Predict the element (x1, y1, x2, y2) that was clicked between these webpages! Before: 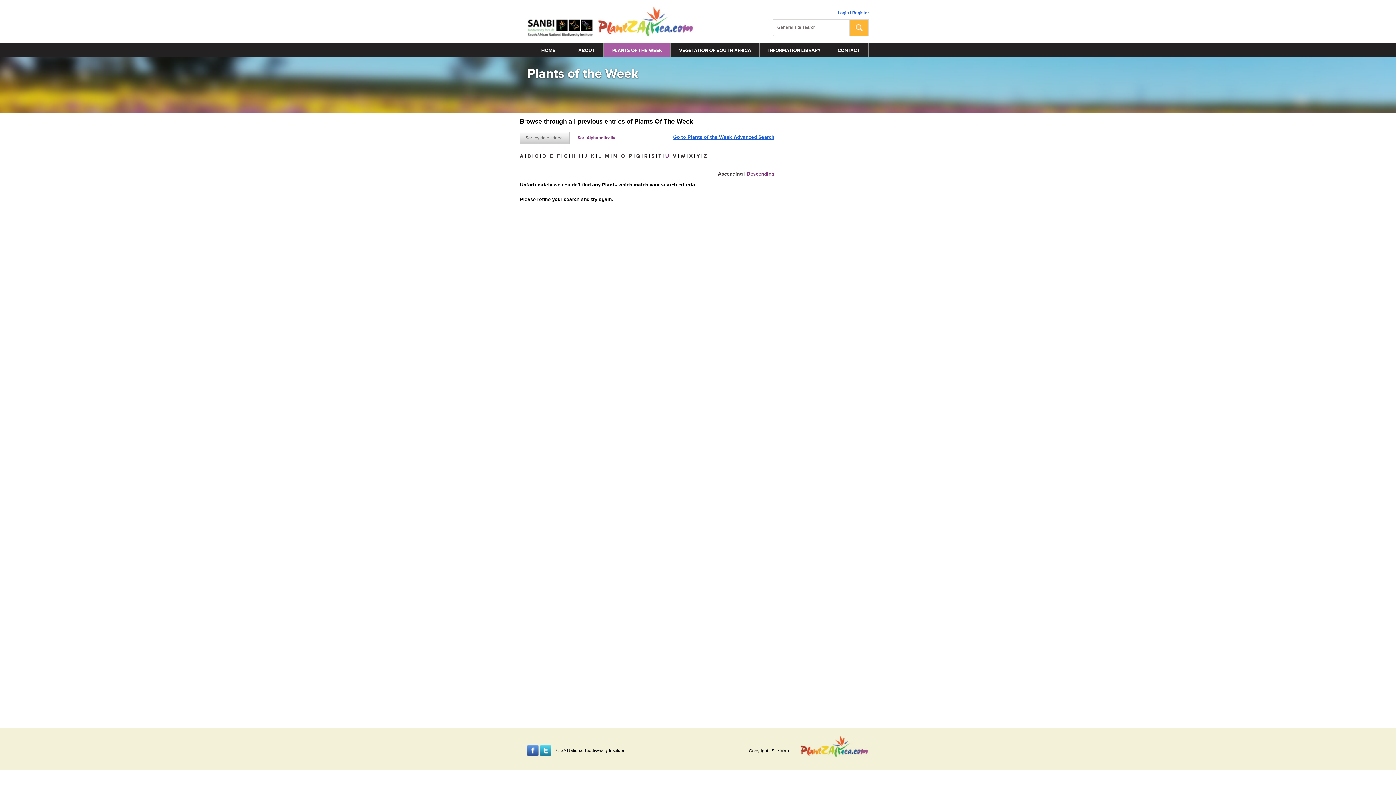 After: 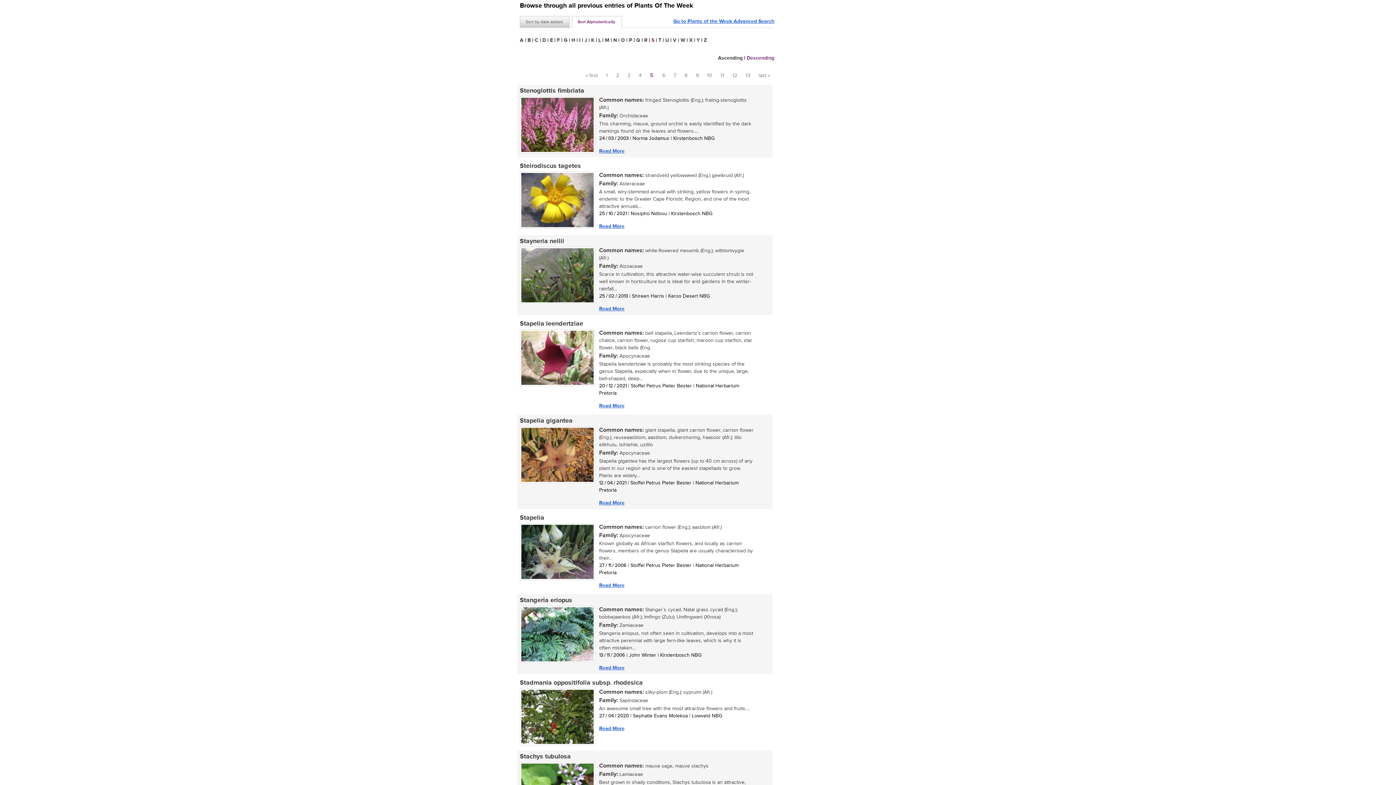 Action: label: S bbox: (651, 153, 654, 159)